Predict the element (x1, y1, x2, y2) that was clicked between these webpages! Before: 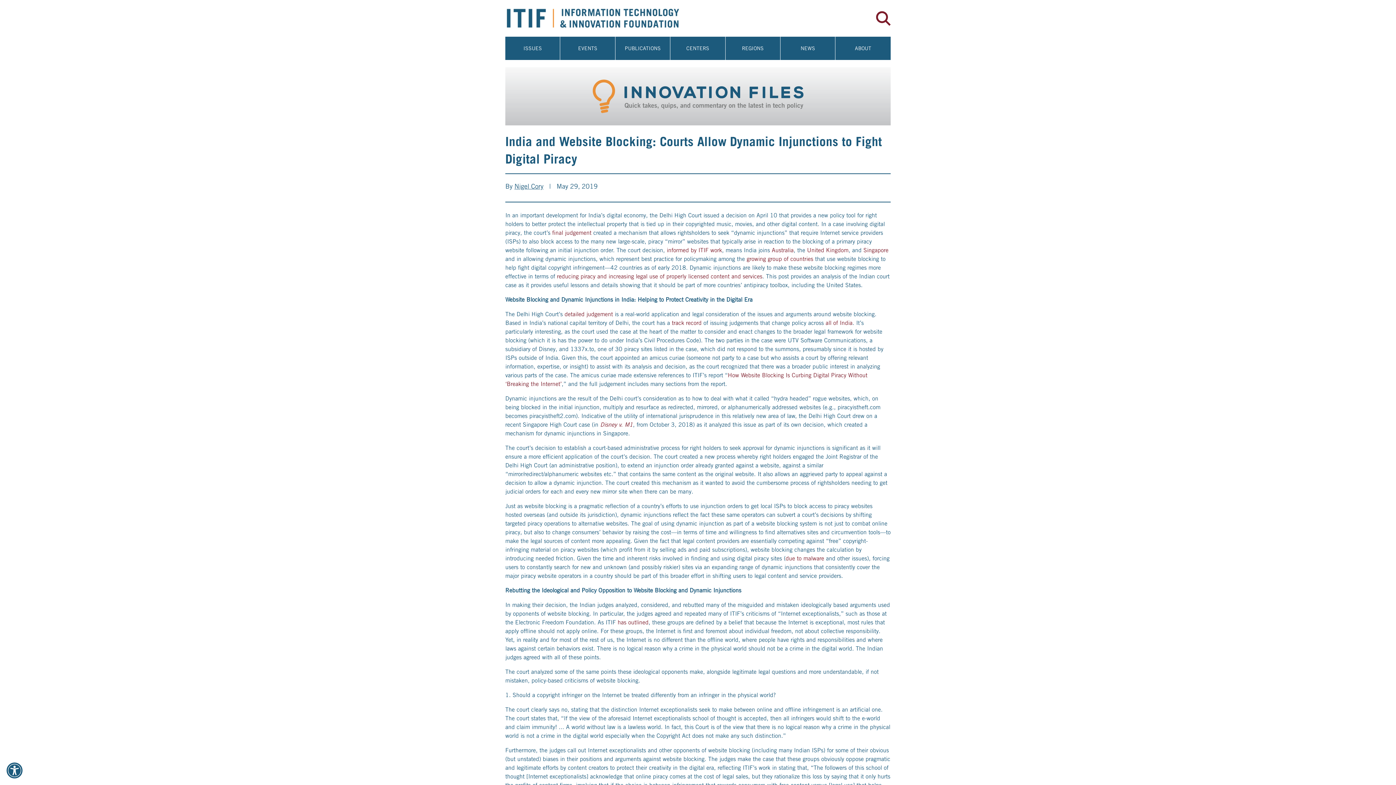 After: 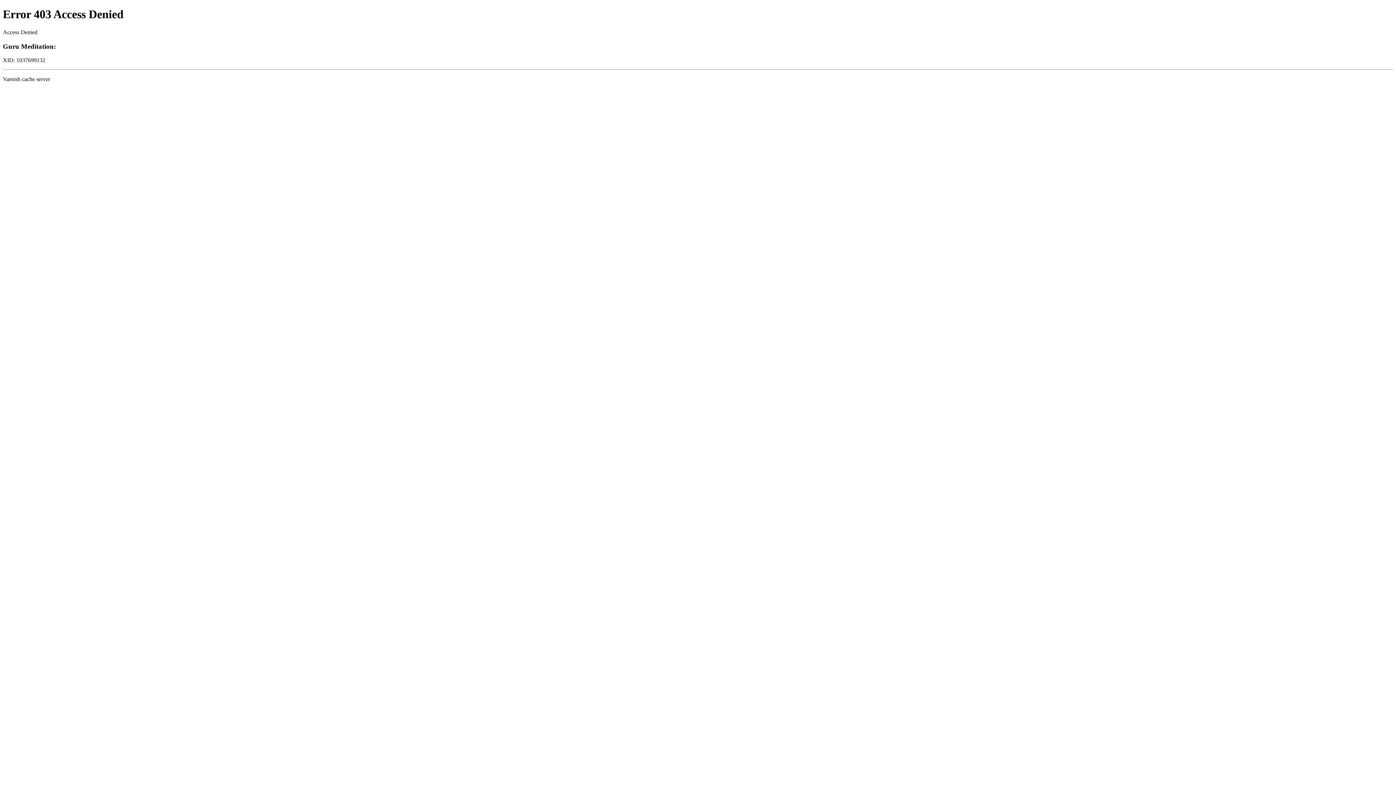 Action: label: Australia bbox: (772, 246, 793, 253)